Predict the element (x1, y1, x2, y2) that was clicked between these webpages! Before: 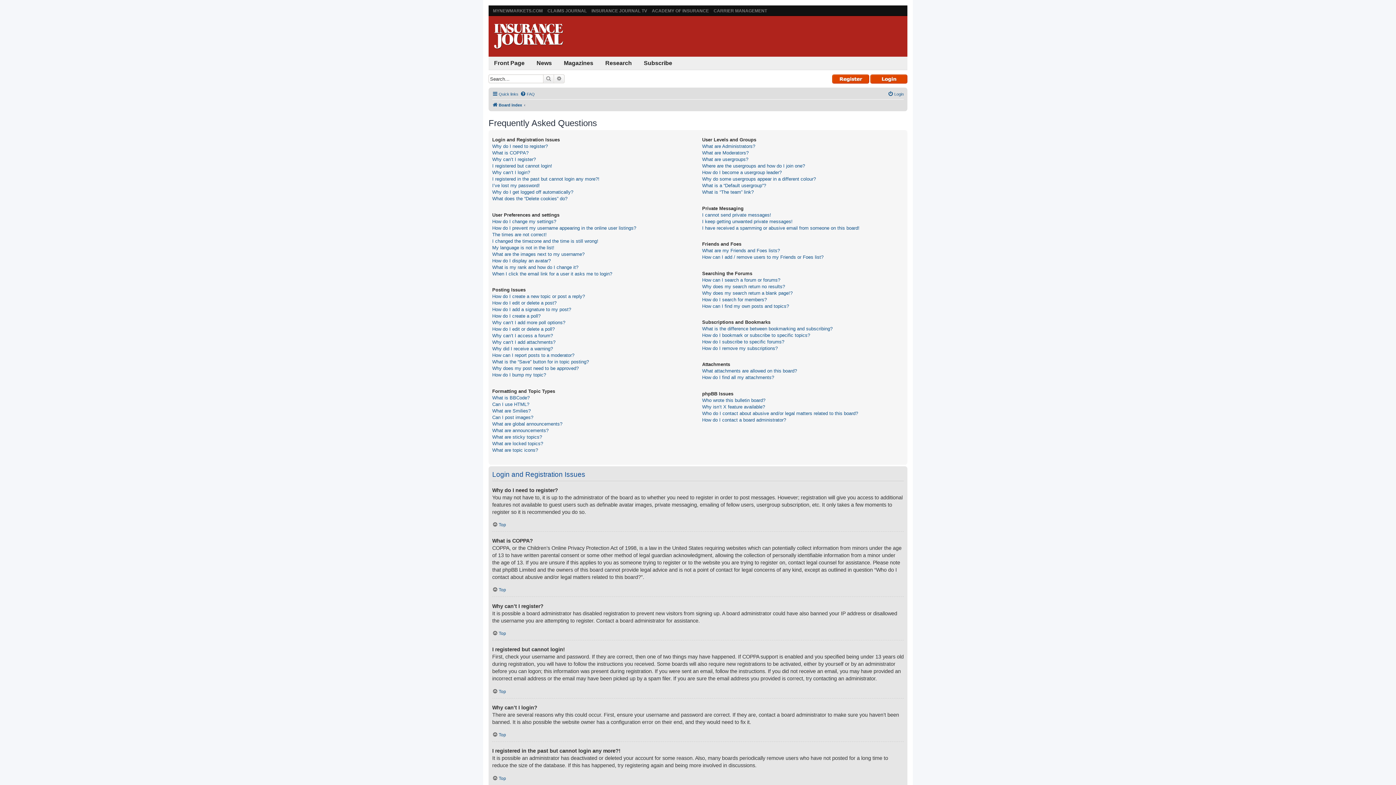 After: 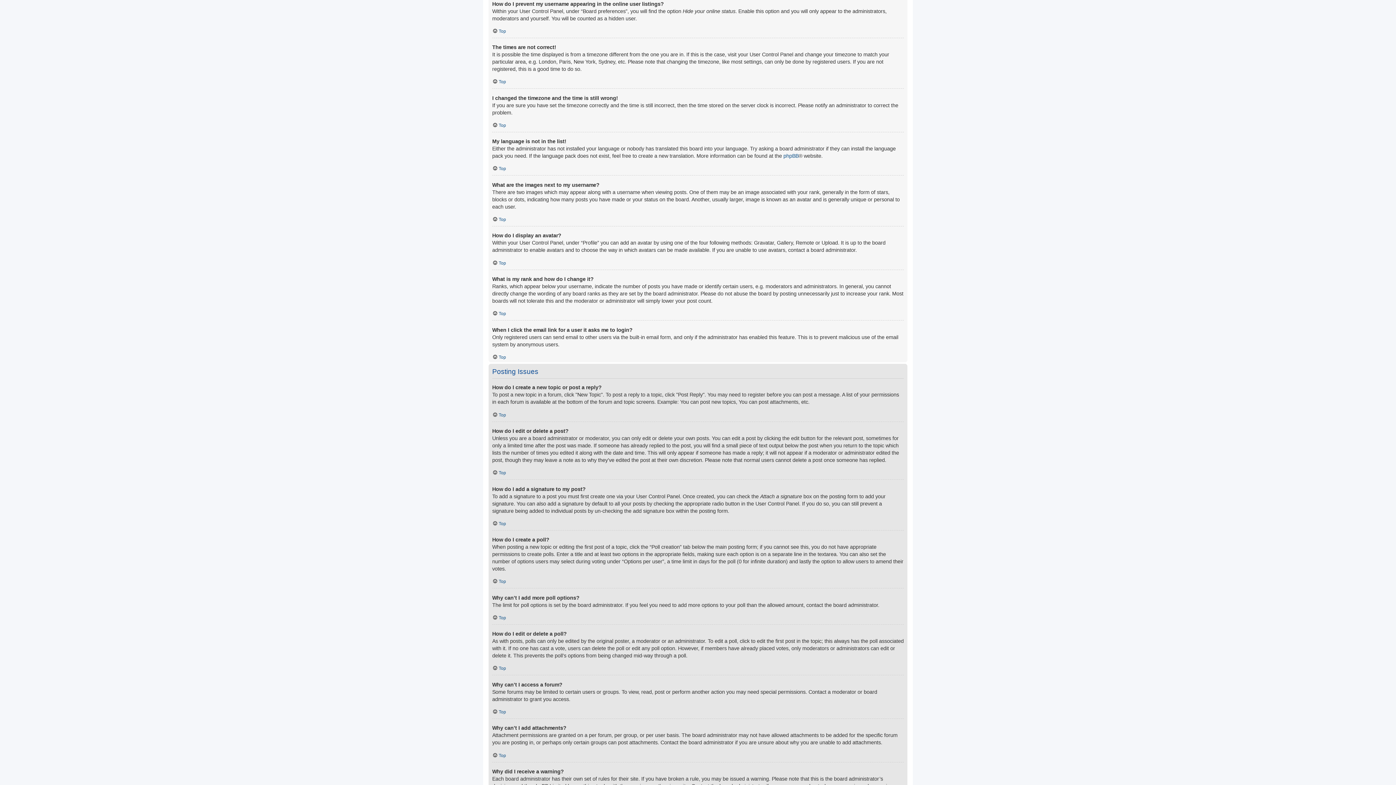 Action: label: How do I prevent my username appearing in the online user listings? bbox: (492, 225, 636, 231)